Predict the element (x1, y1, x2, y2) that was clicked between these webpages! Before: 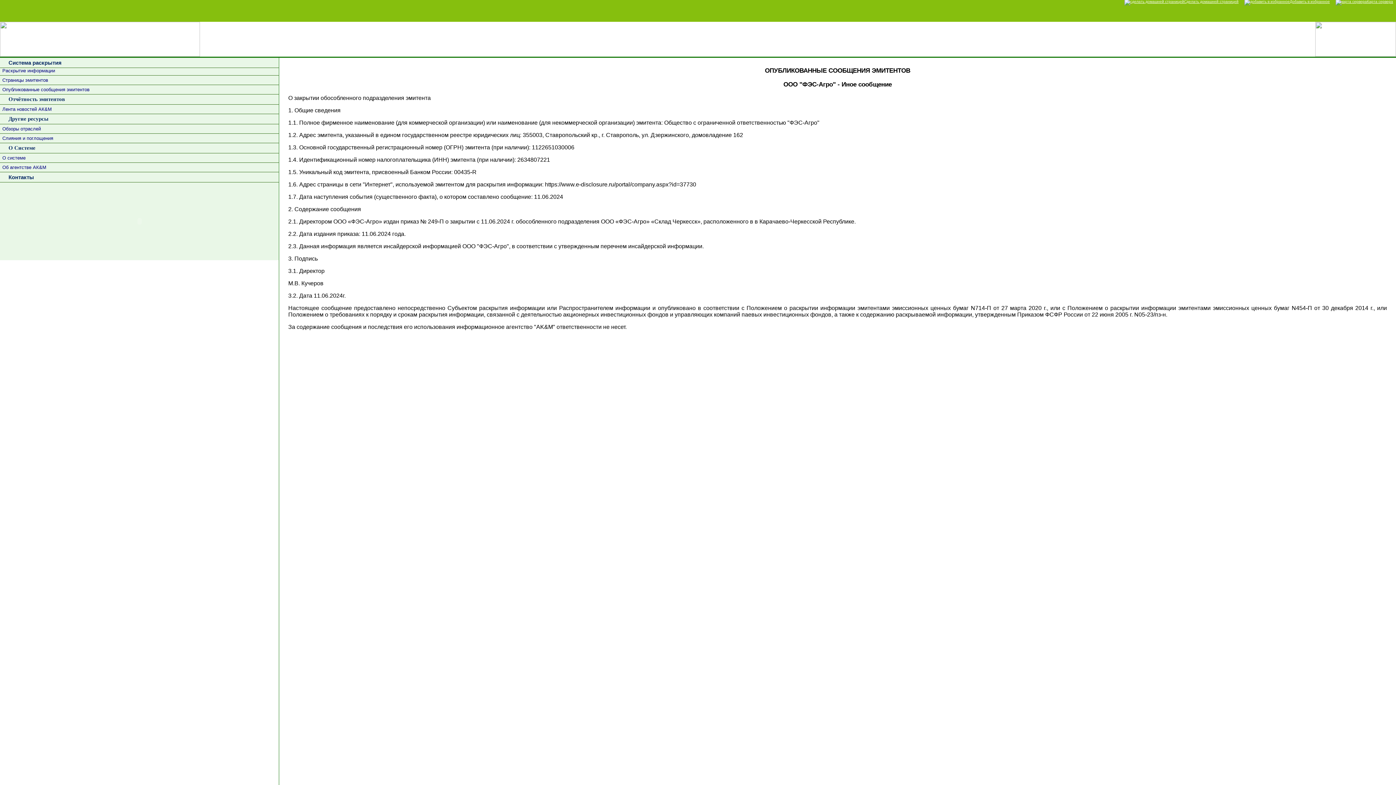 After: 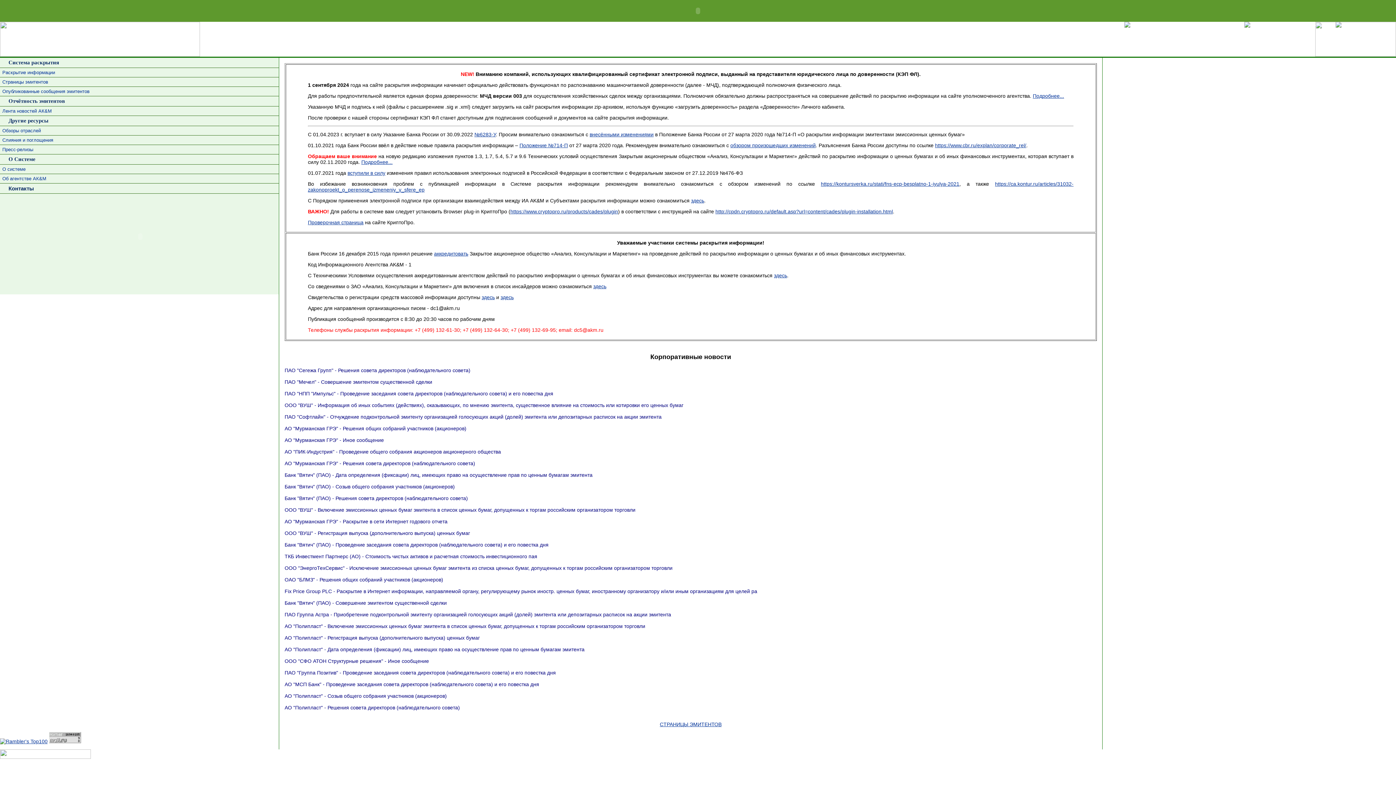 Action: label: Добавить в избранное bbox: (1244, 0, 1330, 3)